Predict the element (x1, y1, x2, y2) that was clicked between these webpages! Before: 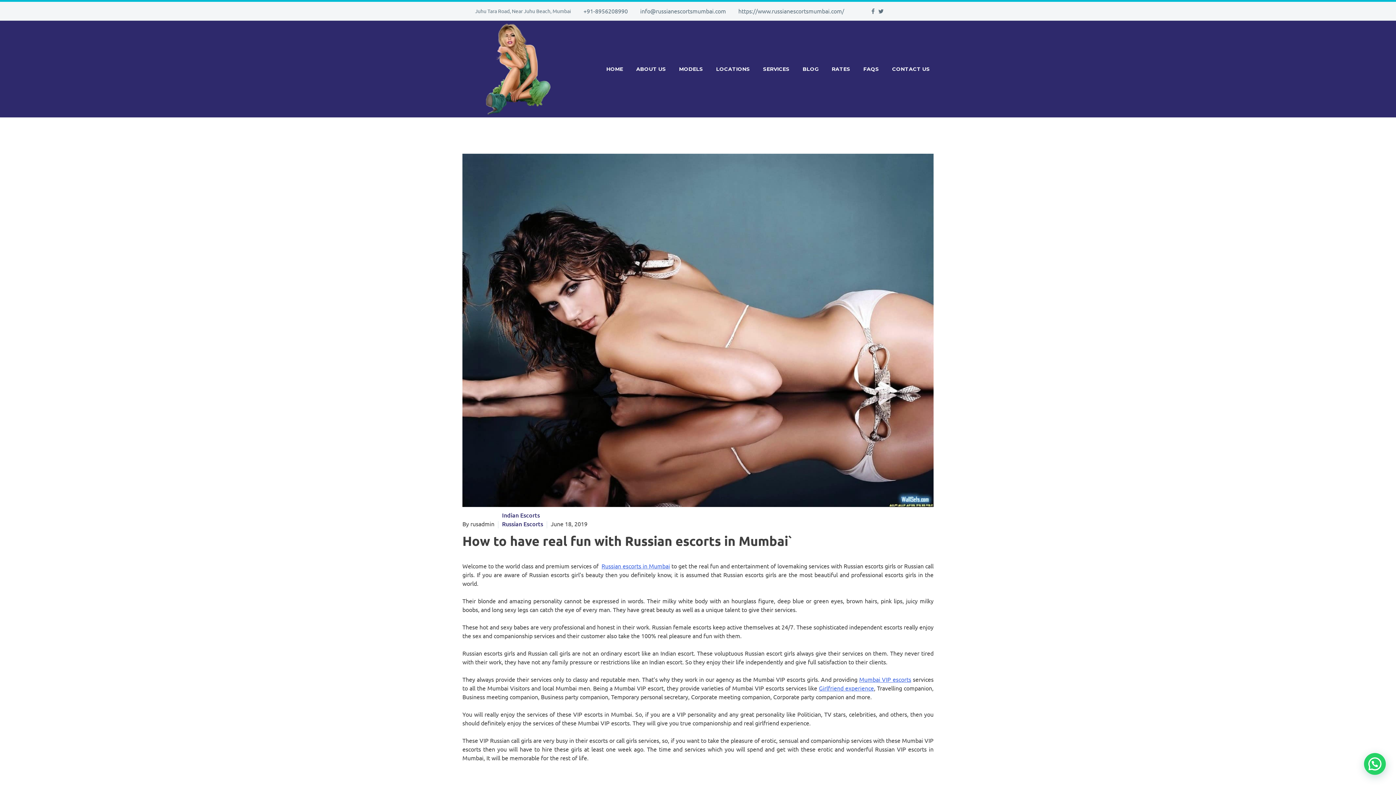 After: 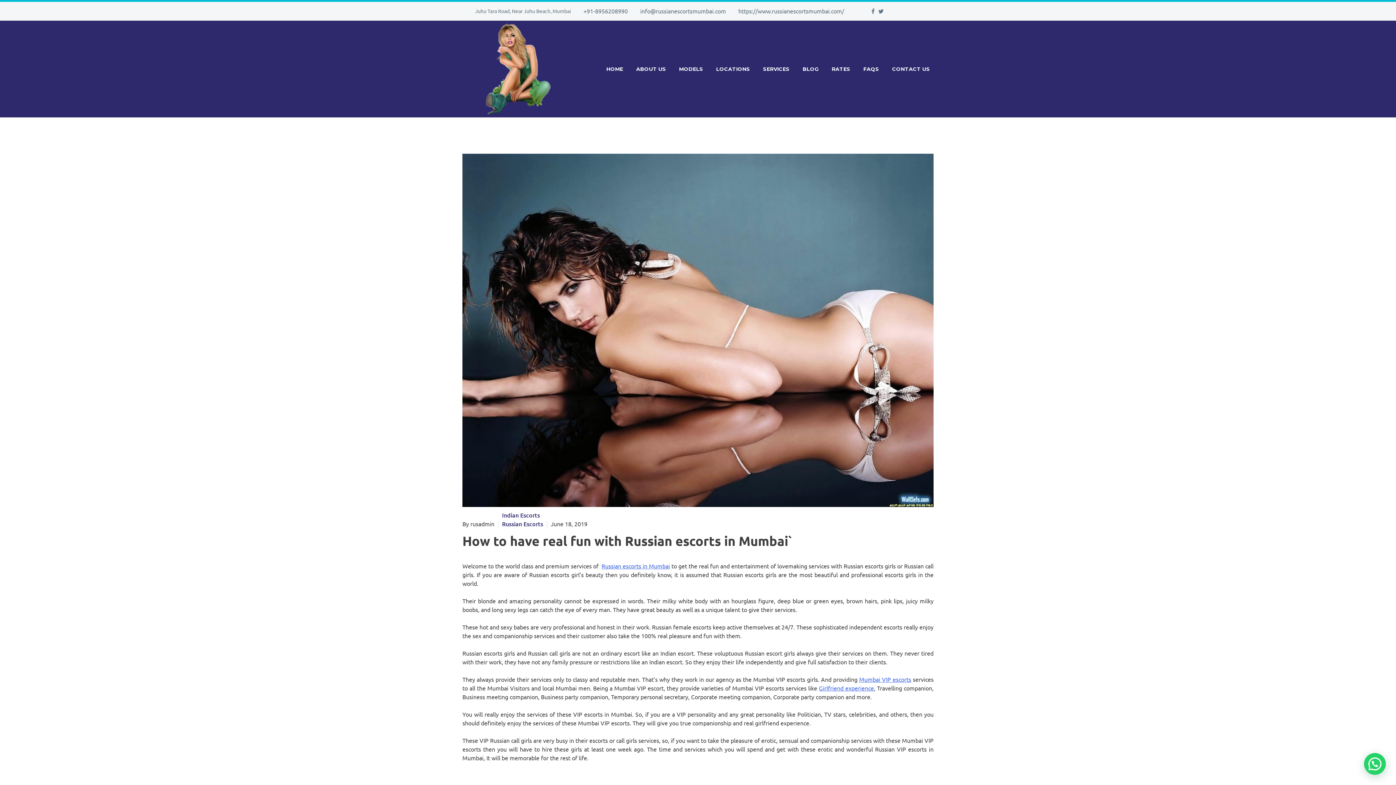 Action: bbox: (583, 7, 628, 14) label: +91-8956208990